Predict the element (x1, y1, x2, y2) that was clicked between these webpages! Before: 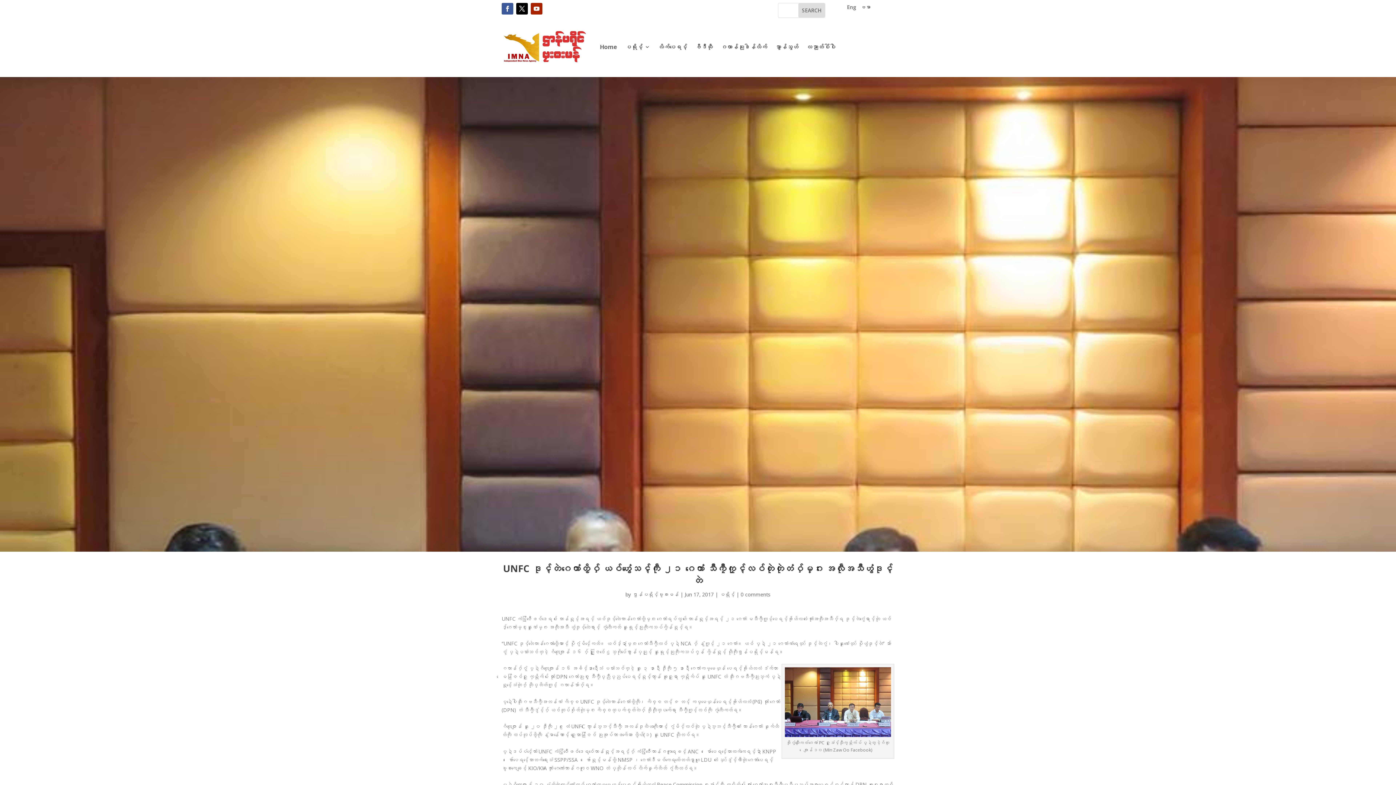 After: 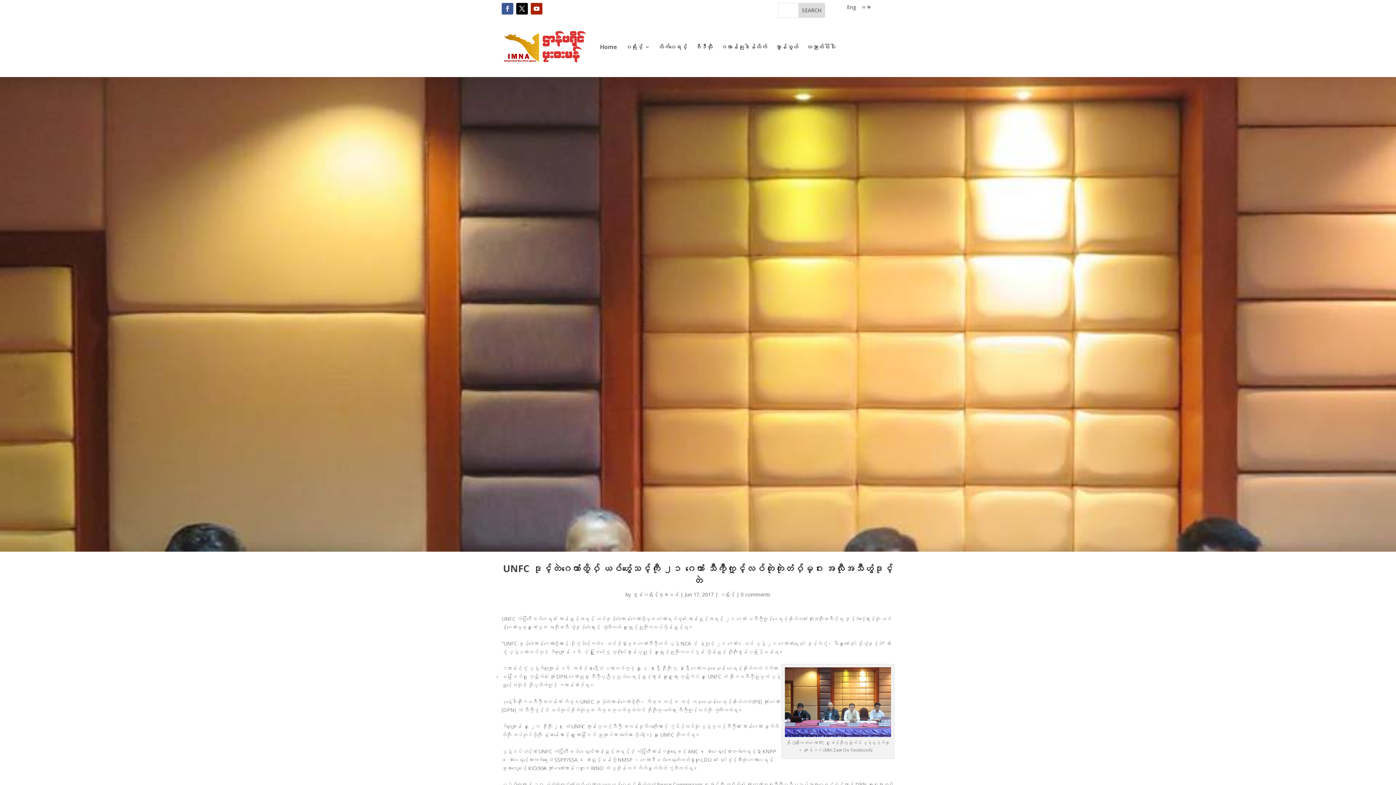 Action: bbox: (501, 2, 513, 14)